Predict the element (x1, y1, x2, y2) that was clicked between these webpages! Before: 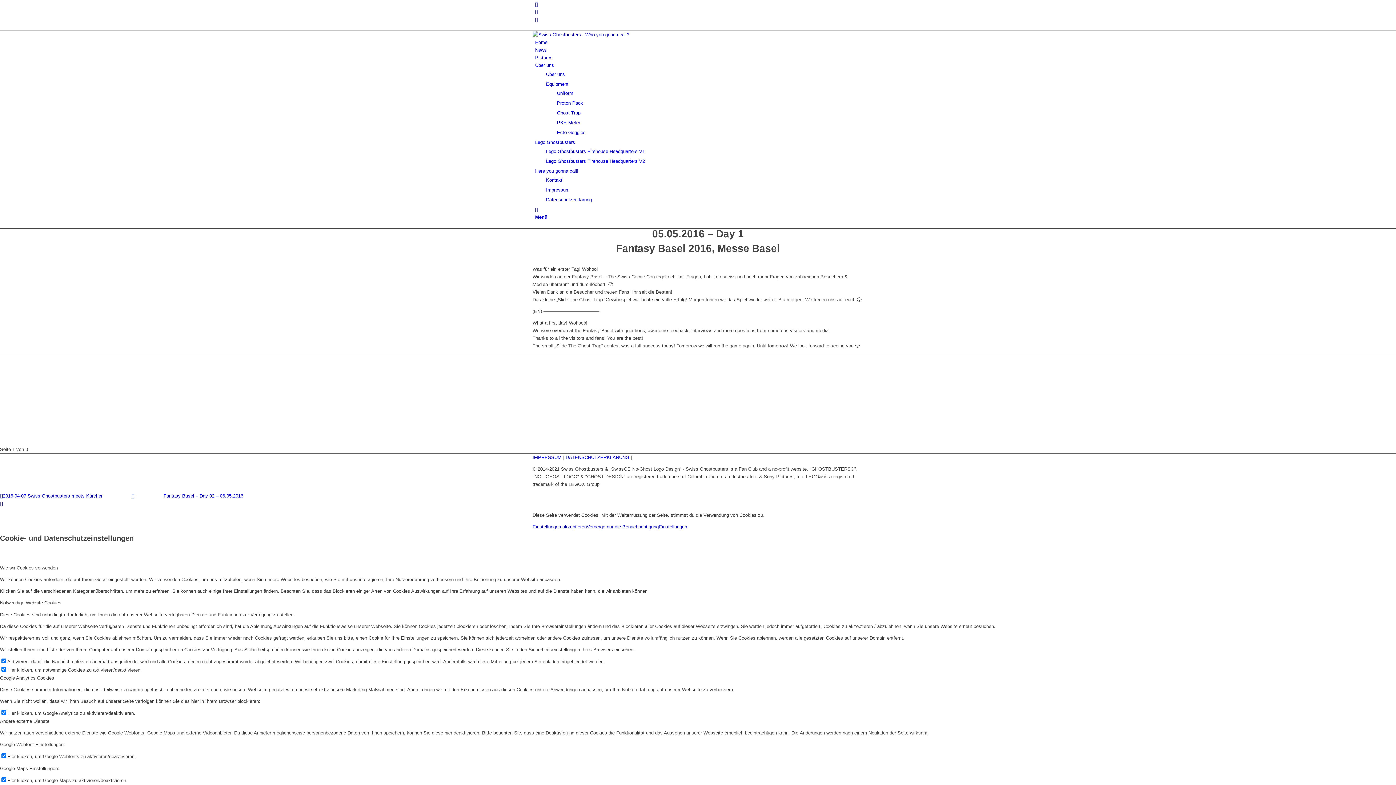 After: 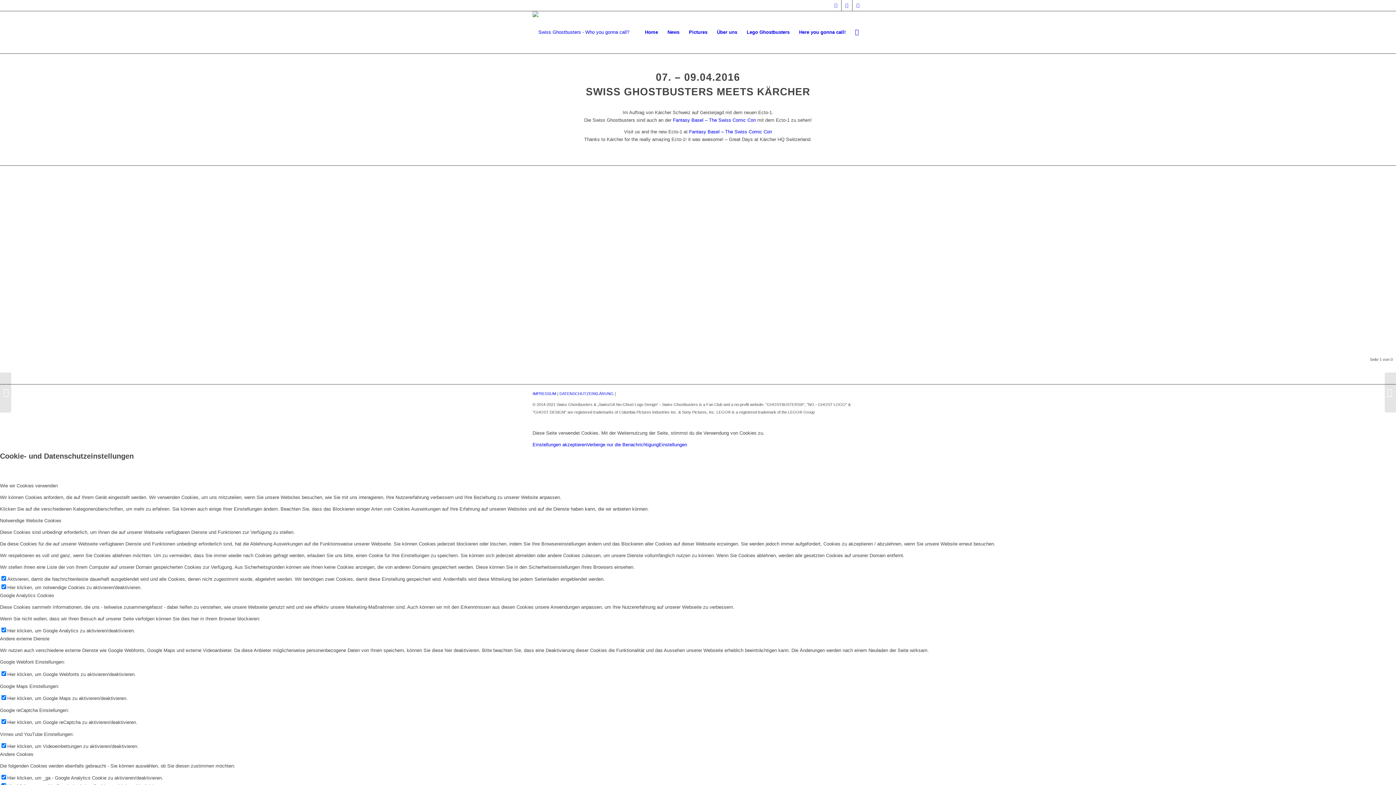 Action: bbox: (0, 493, 131, 498) label: 2016-04-07 Swiss Ghostbusters meets Kärcher